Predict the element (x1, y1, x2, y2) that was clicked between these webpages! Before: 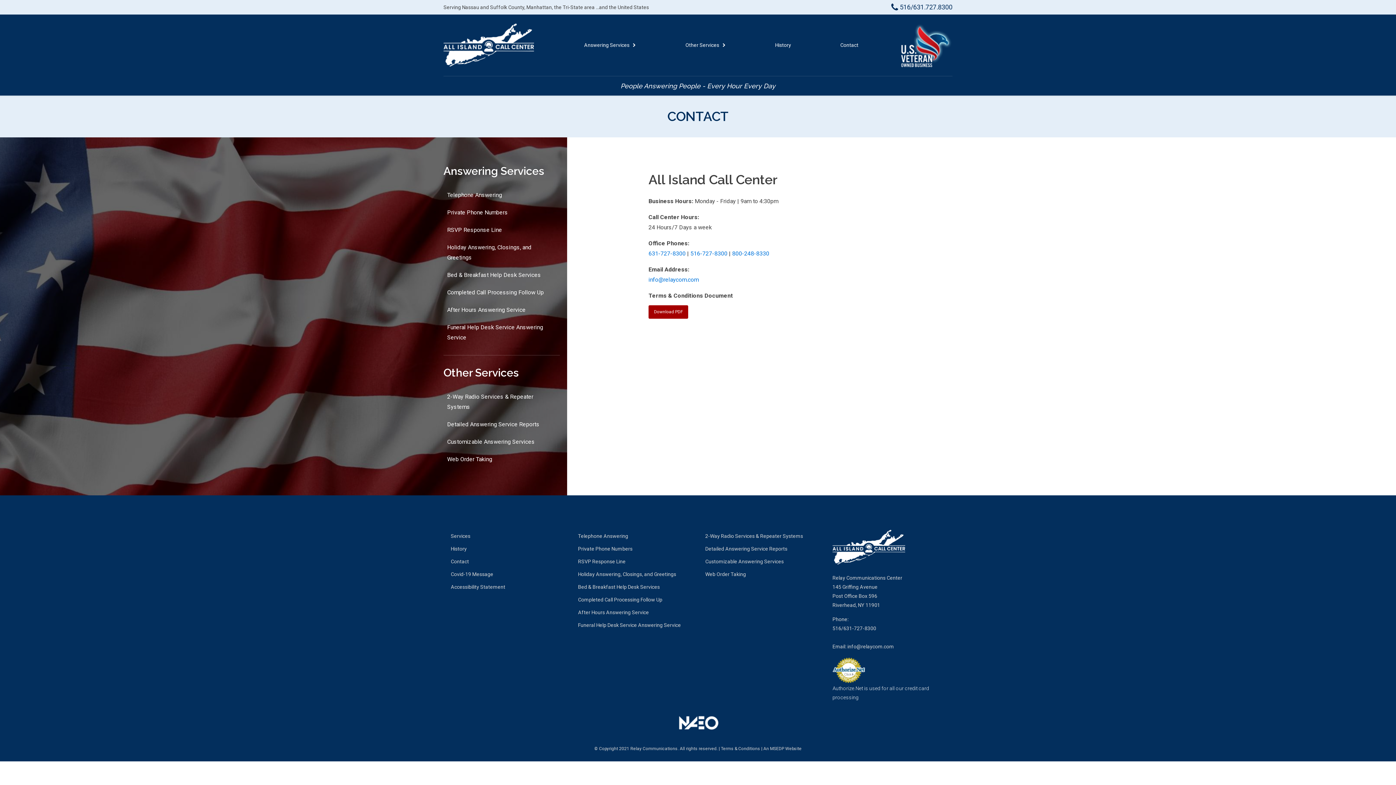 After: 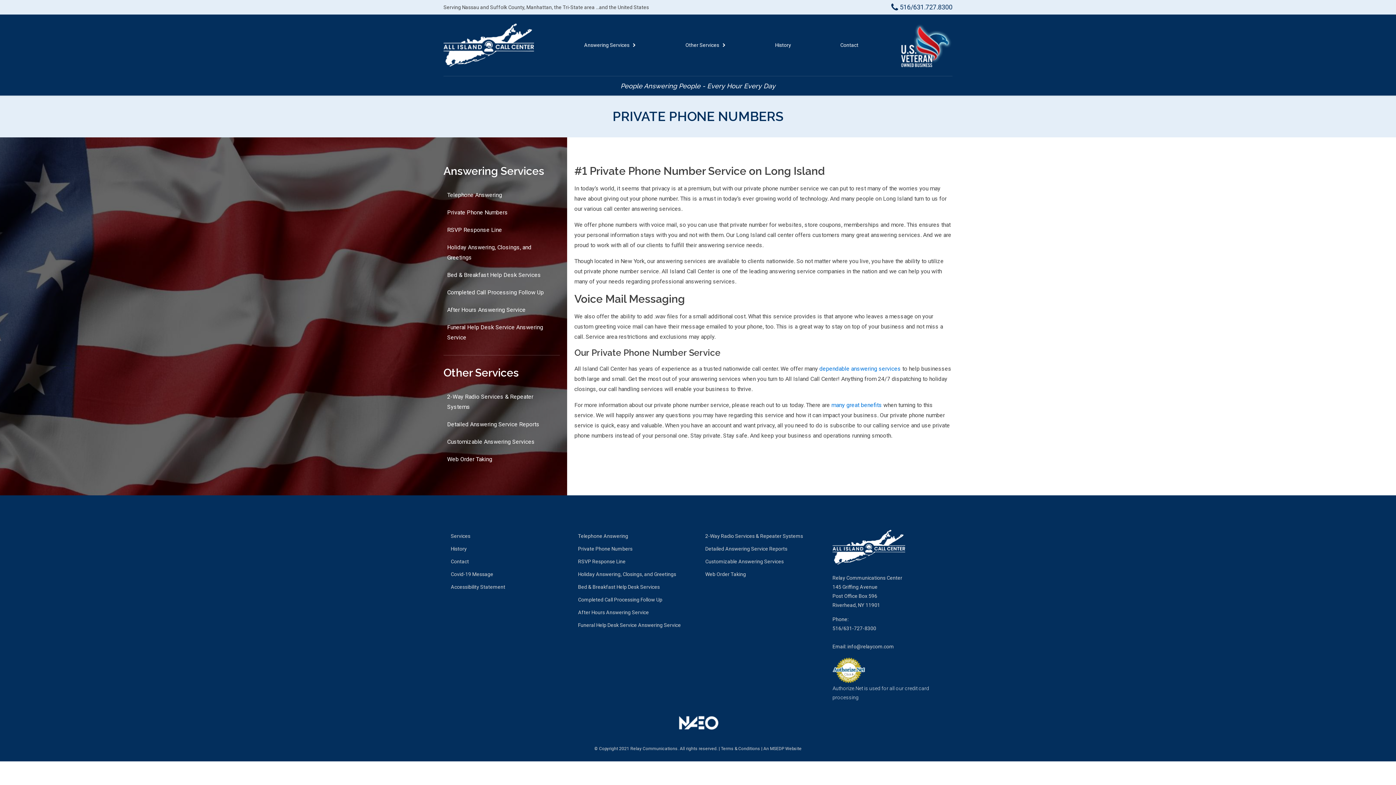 Action: bbox: (443, 204, 560, 221) label: Private Phone Numbers